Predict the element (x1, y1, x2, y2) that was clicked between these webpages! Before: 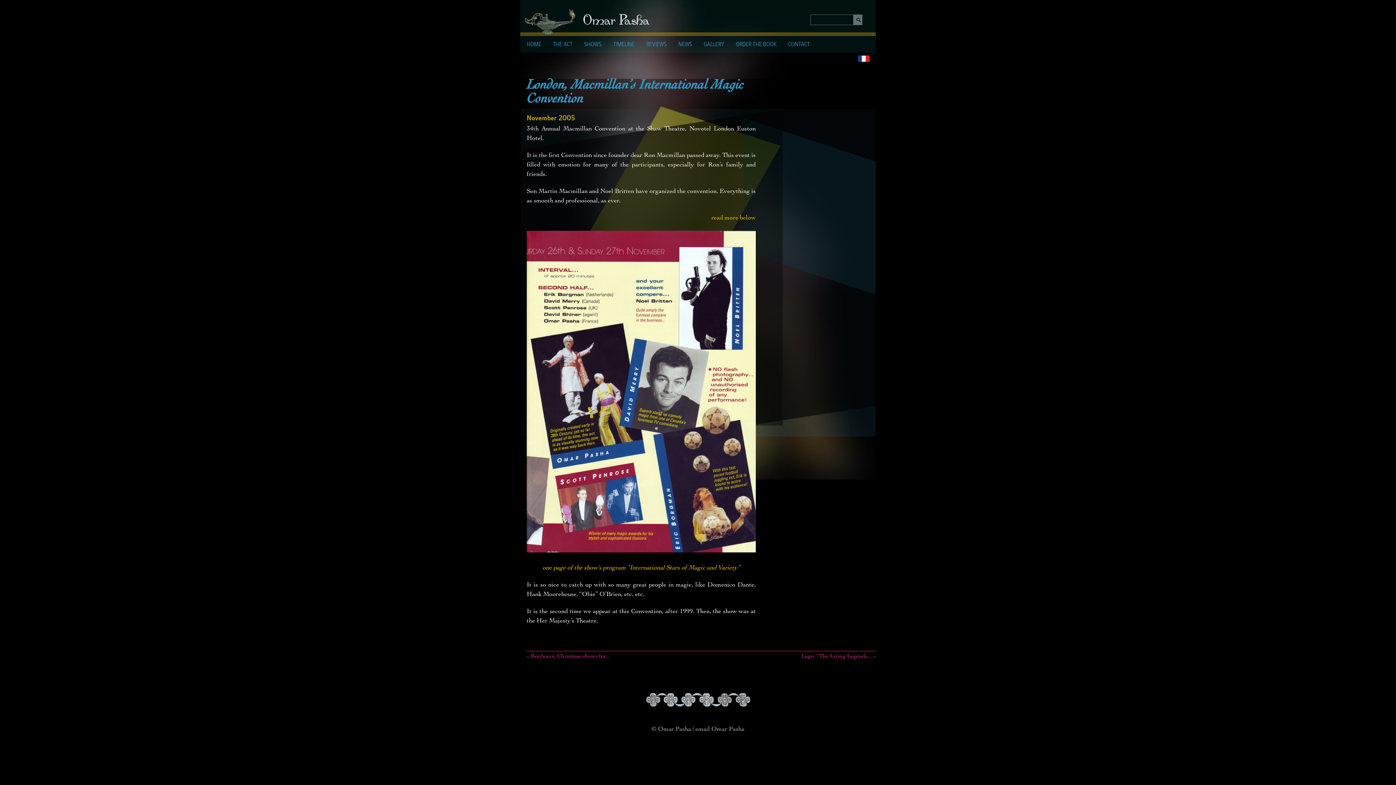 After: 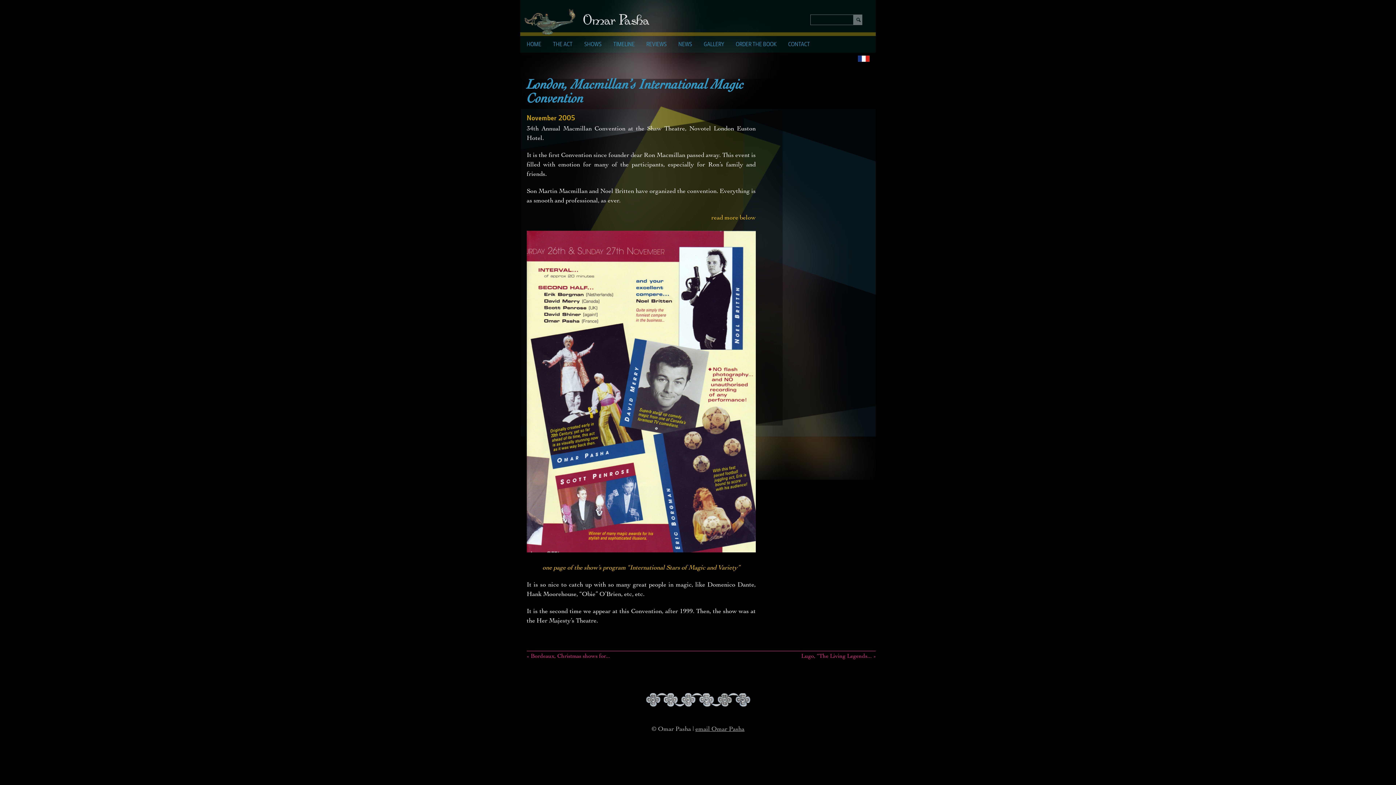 Action: label: email Omar Pasha bbox: (695, 726, 744, 733)